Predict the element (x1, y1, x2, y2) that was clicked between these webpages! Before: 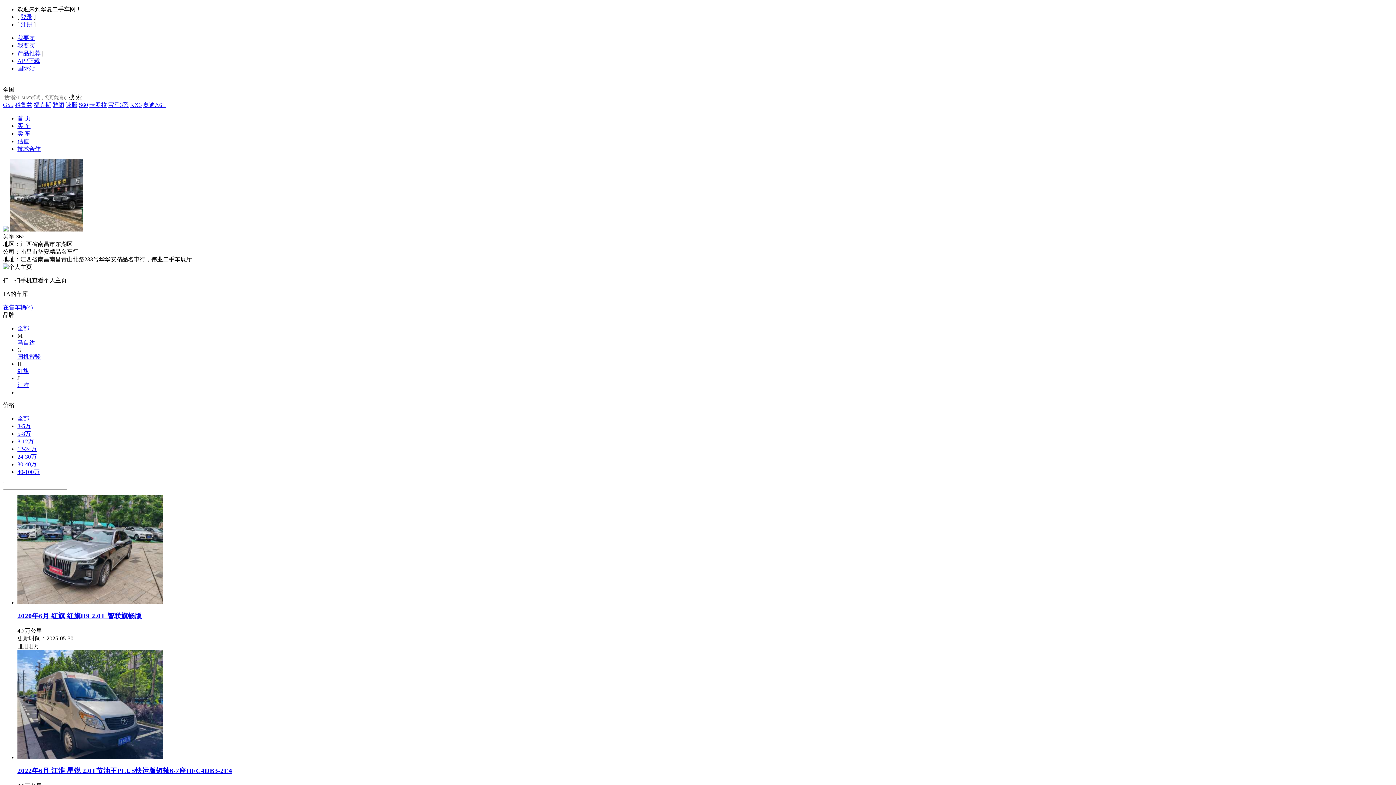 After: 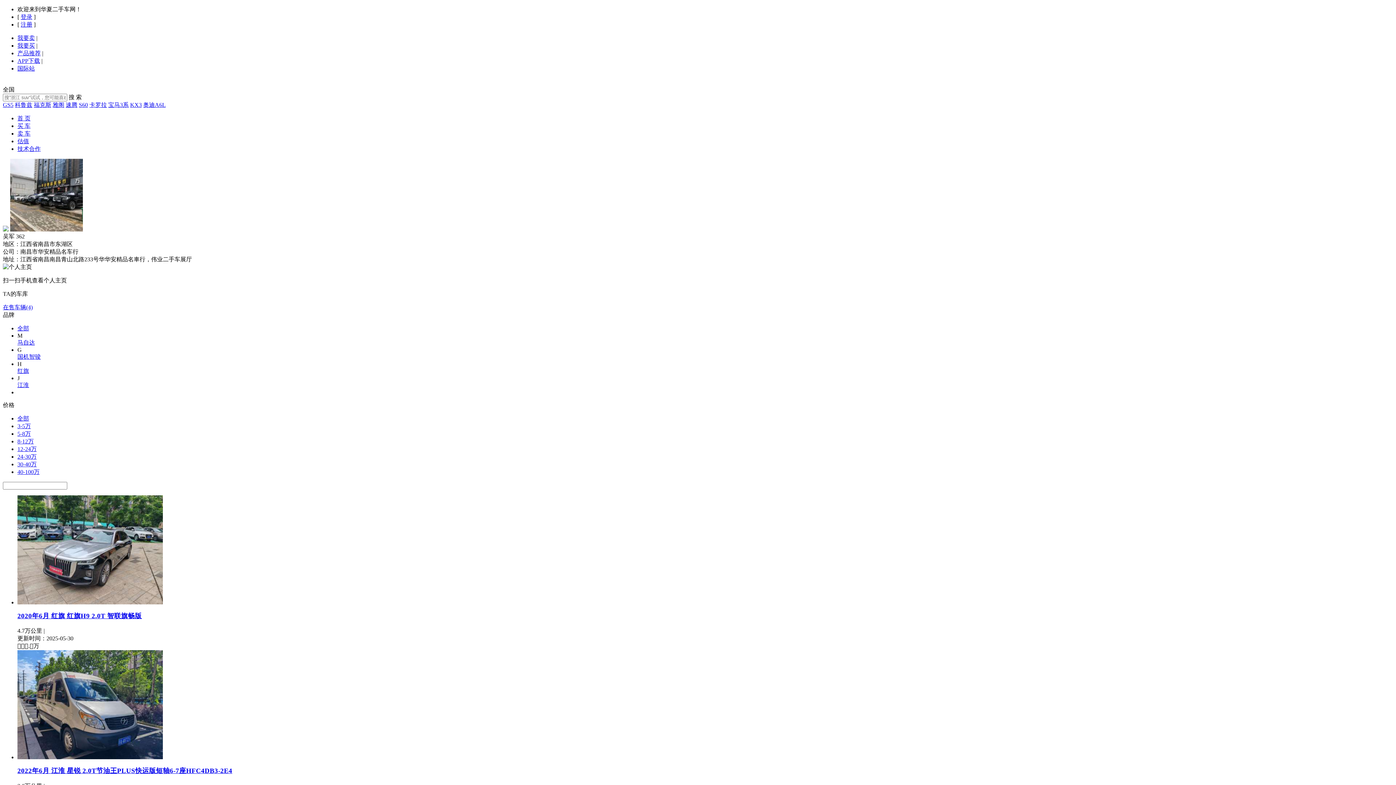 Action: bbox: (2, 101, 13, 108) label: GS5